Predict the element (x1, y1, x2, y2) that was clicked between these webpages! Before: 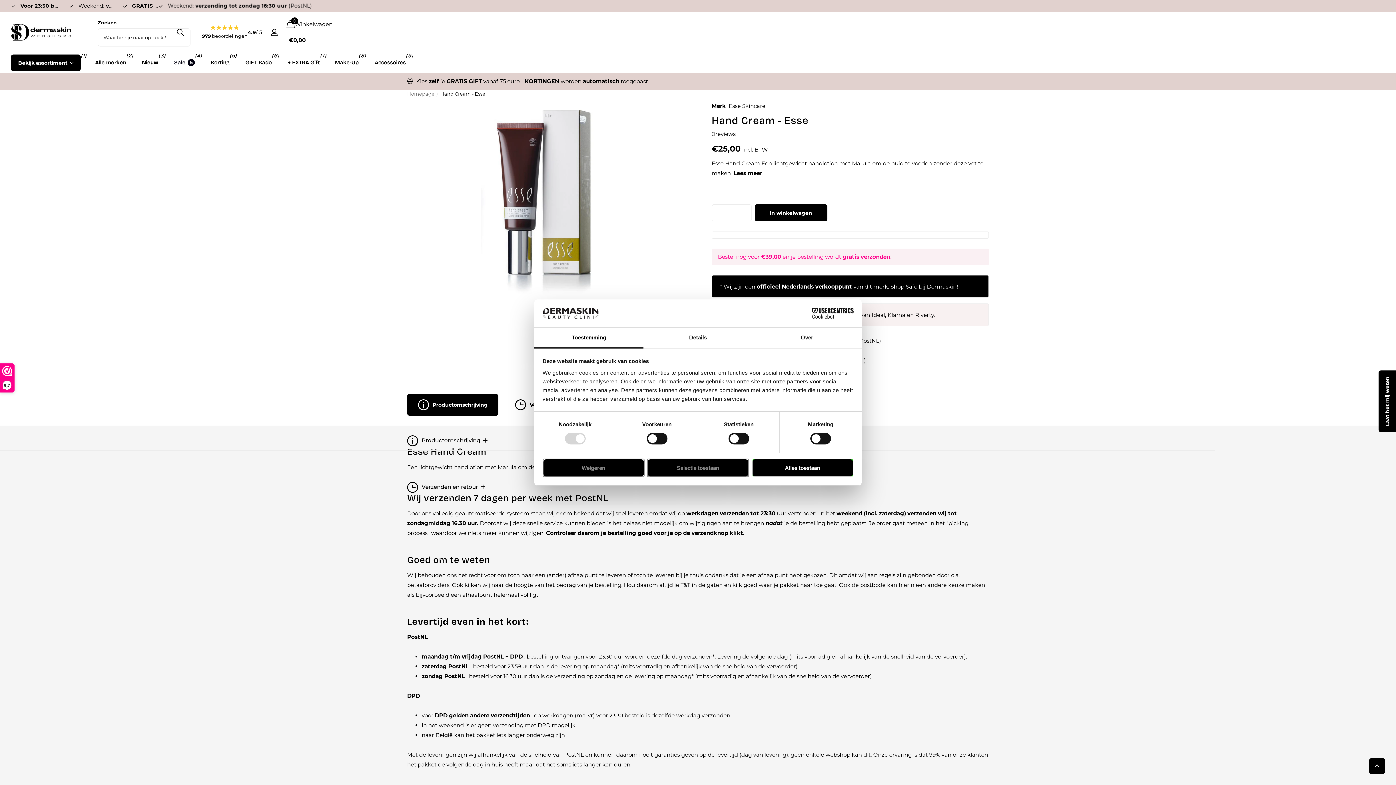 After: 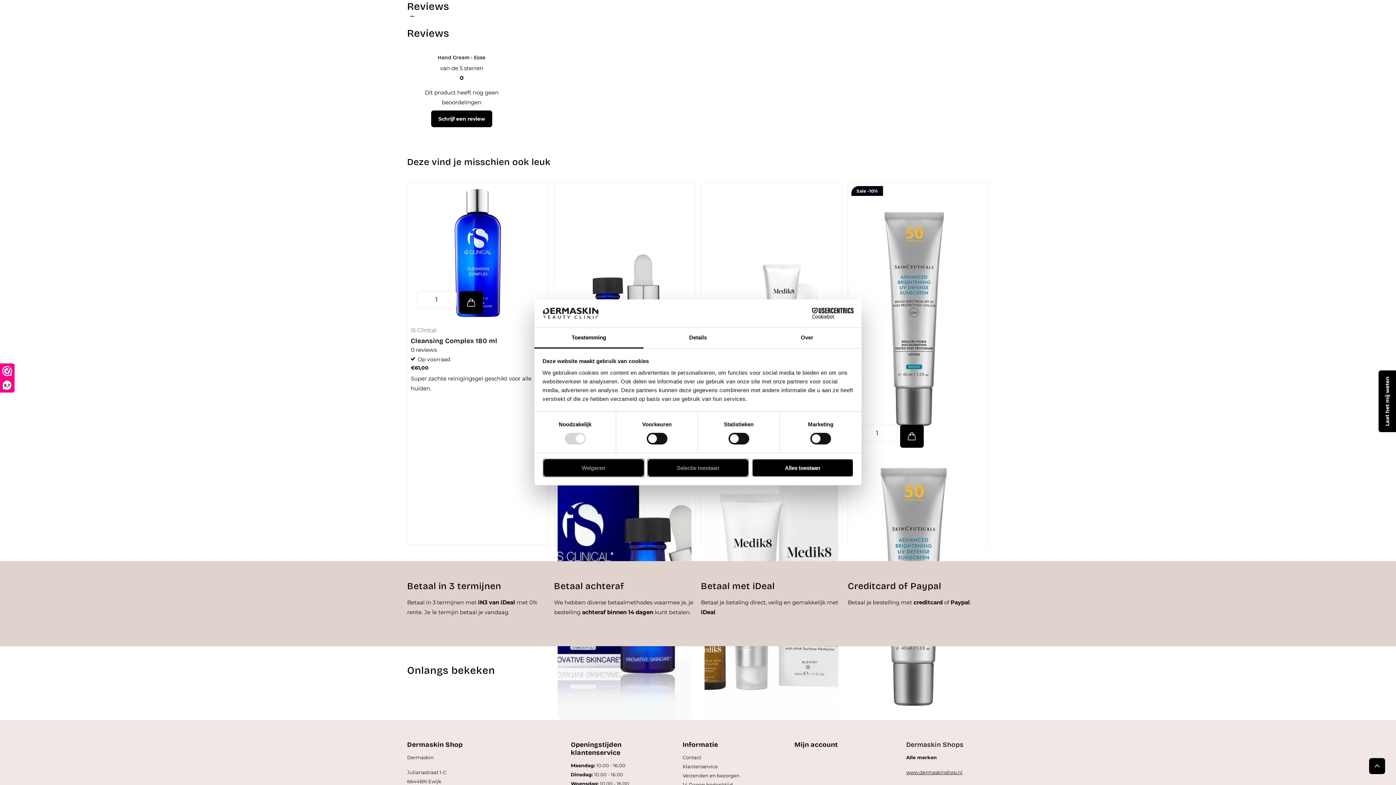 Action: label: 0
reviews bbox: (711, 129, 735, 138)